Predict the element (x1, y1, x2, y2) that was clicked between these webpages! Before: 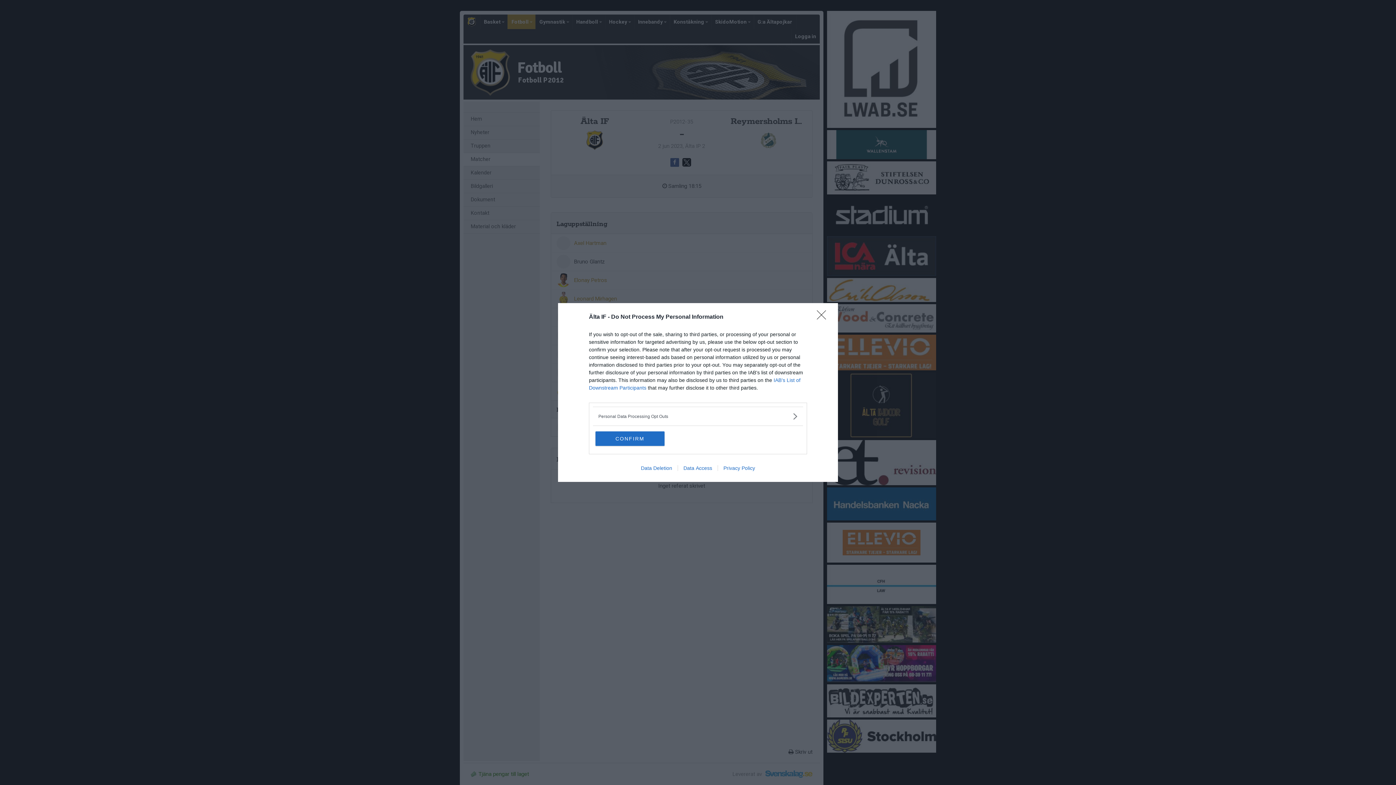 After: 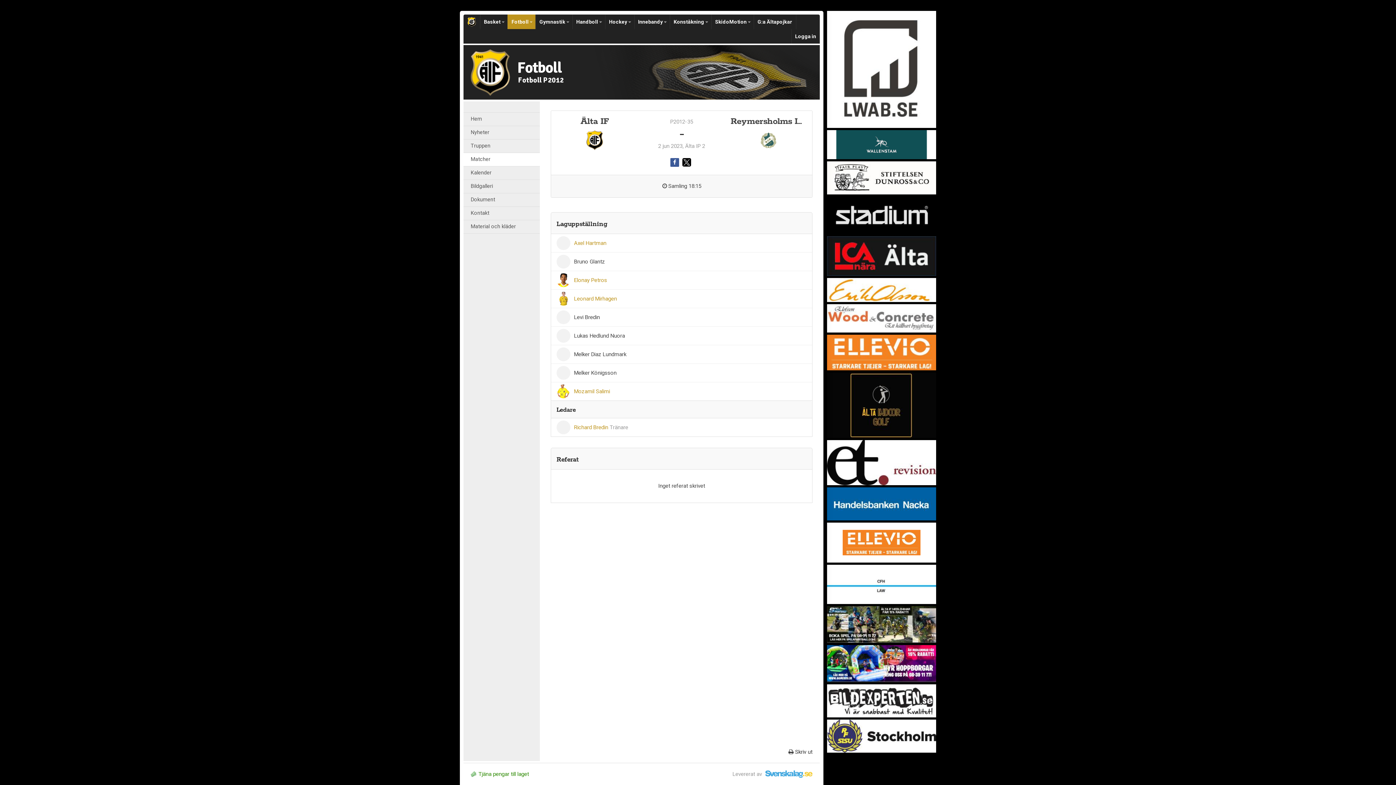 Action: label: Close bbox: (817, 310, 830, 324)